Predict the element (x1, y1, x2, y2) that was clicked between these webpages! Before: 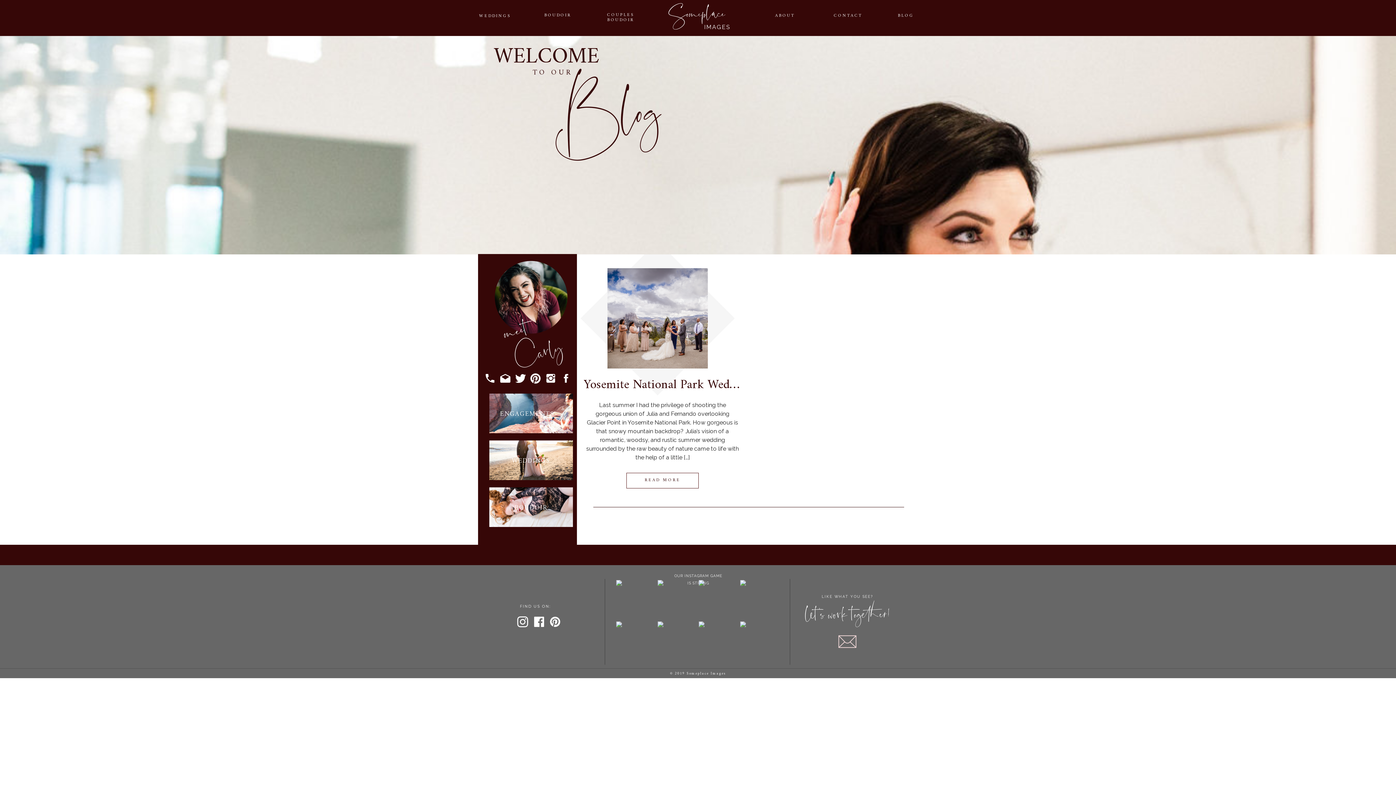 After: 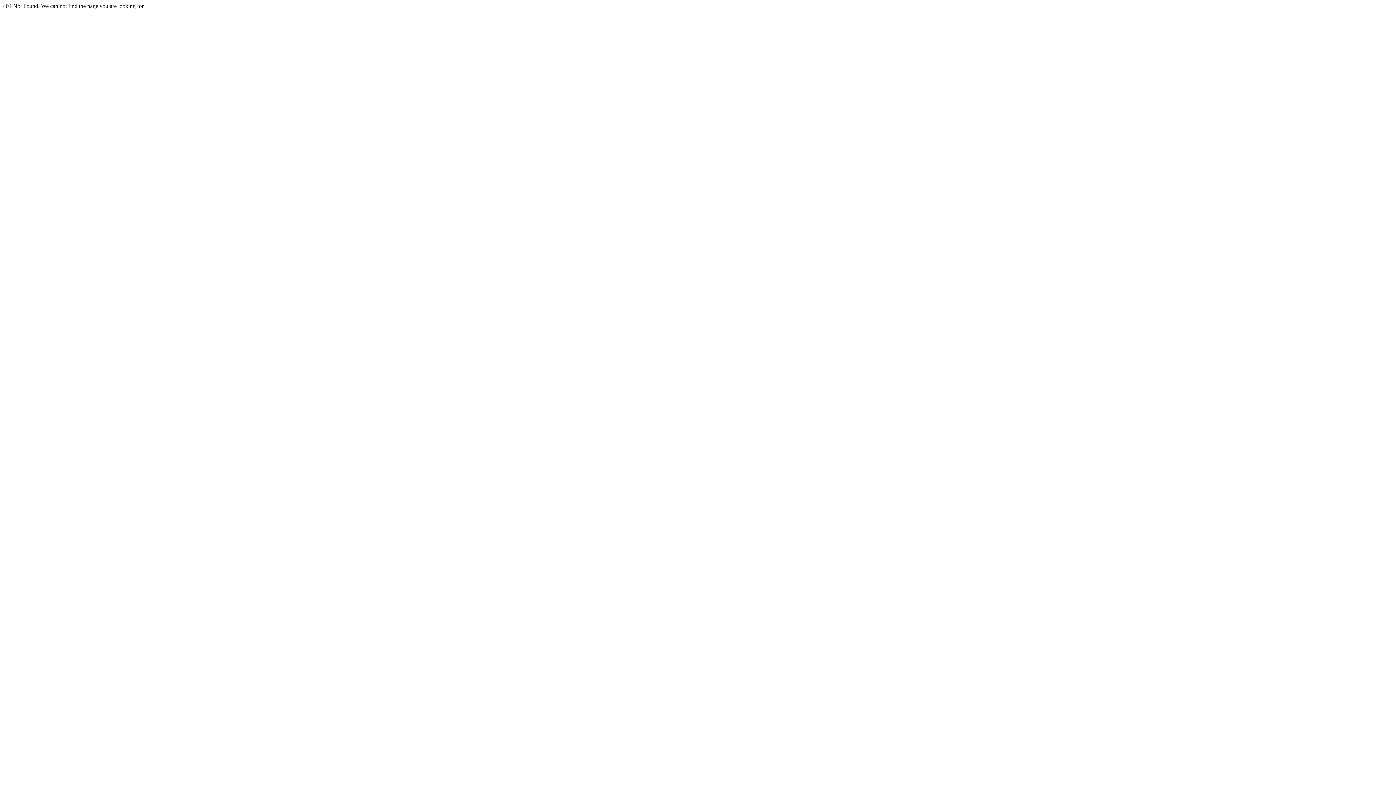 Action: bbox: (520, 603, 558, 609) label: FIND US ON: